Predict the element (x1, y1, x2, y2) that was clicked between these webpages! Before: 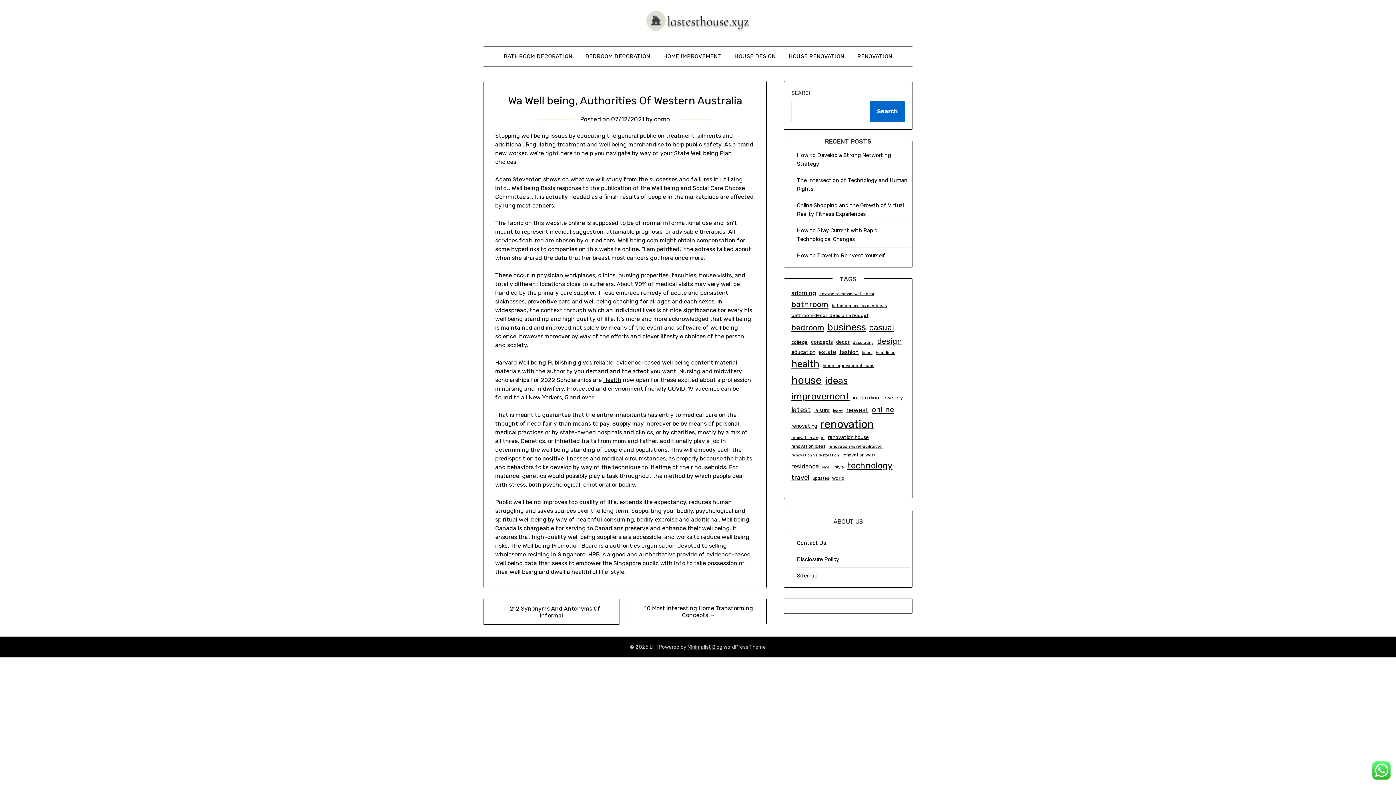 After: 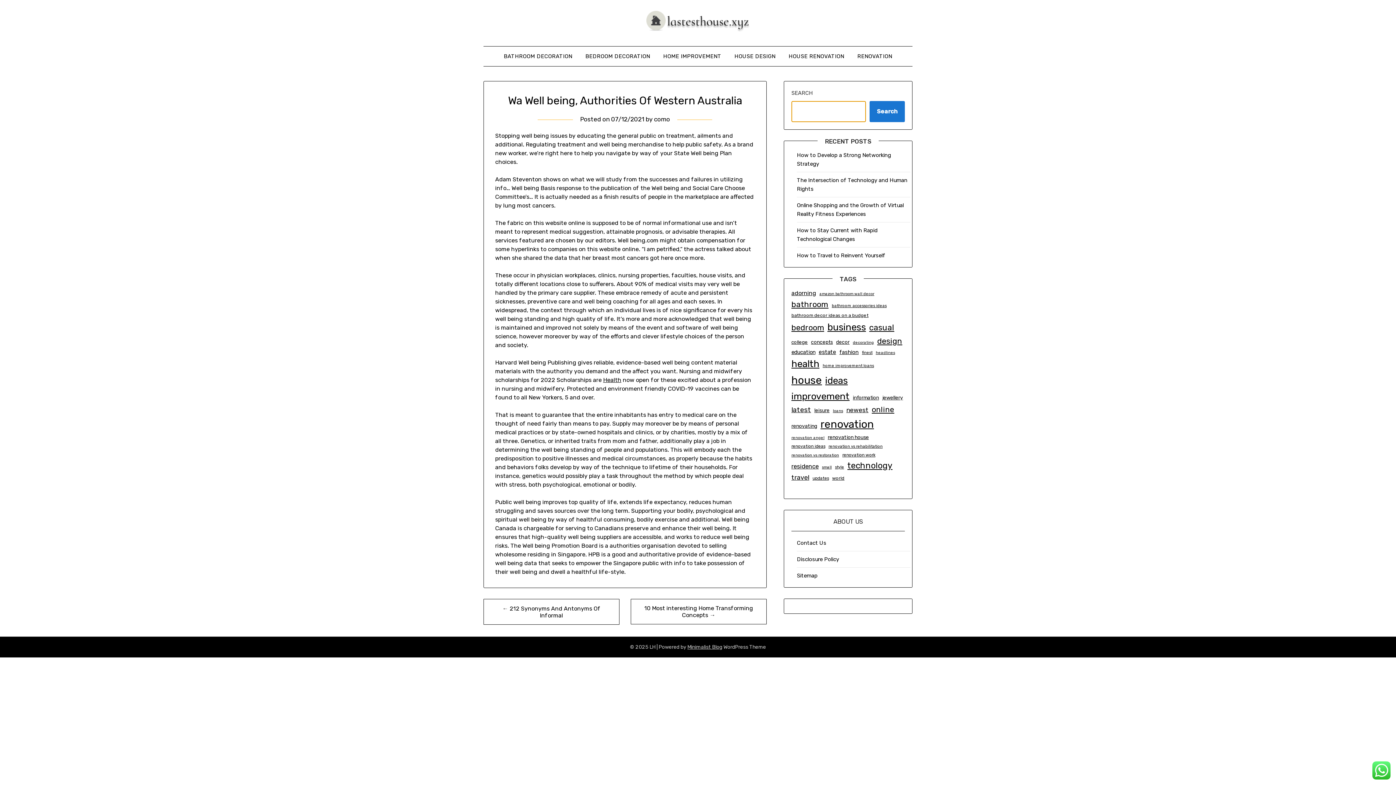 Action: label: Search bbox: (869, 101, 905, 122)